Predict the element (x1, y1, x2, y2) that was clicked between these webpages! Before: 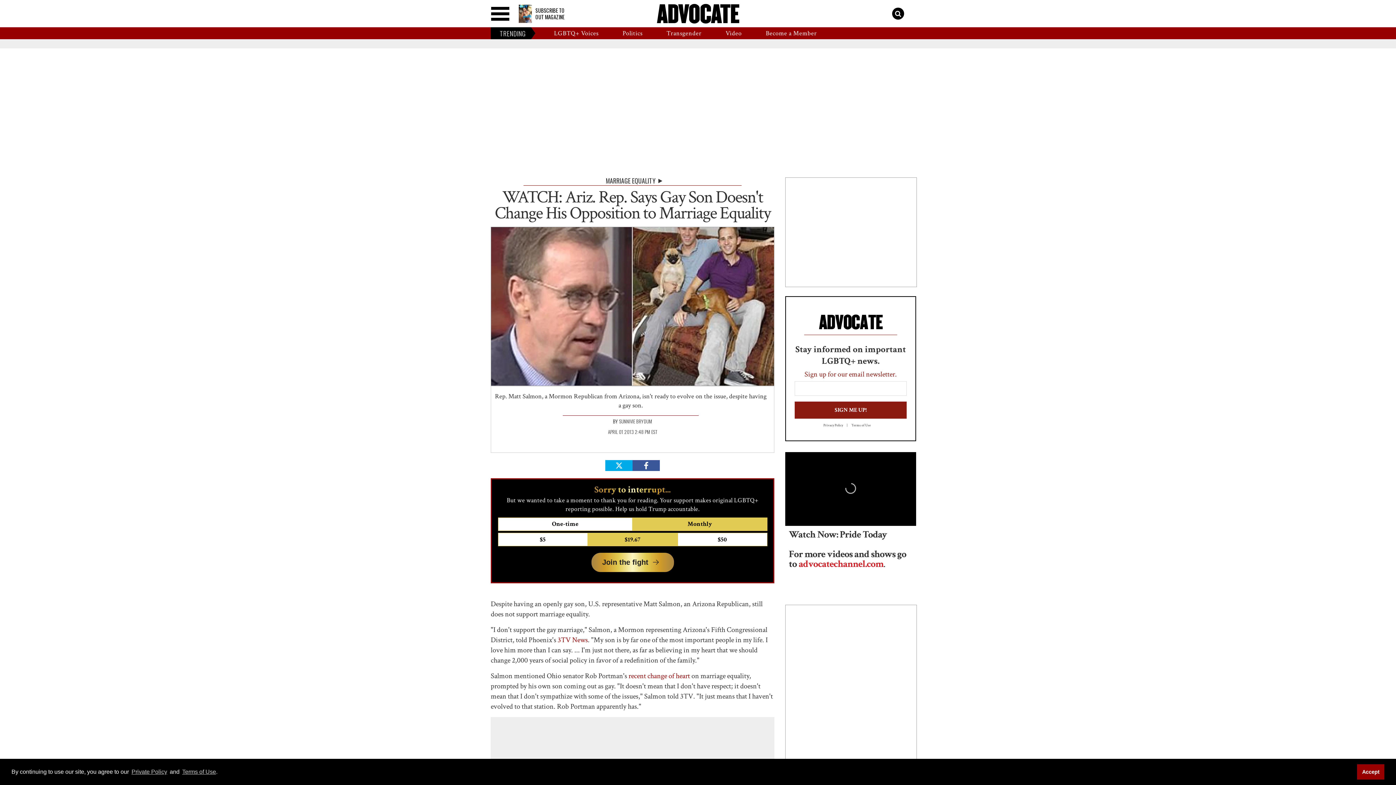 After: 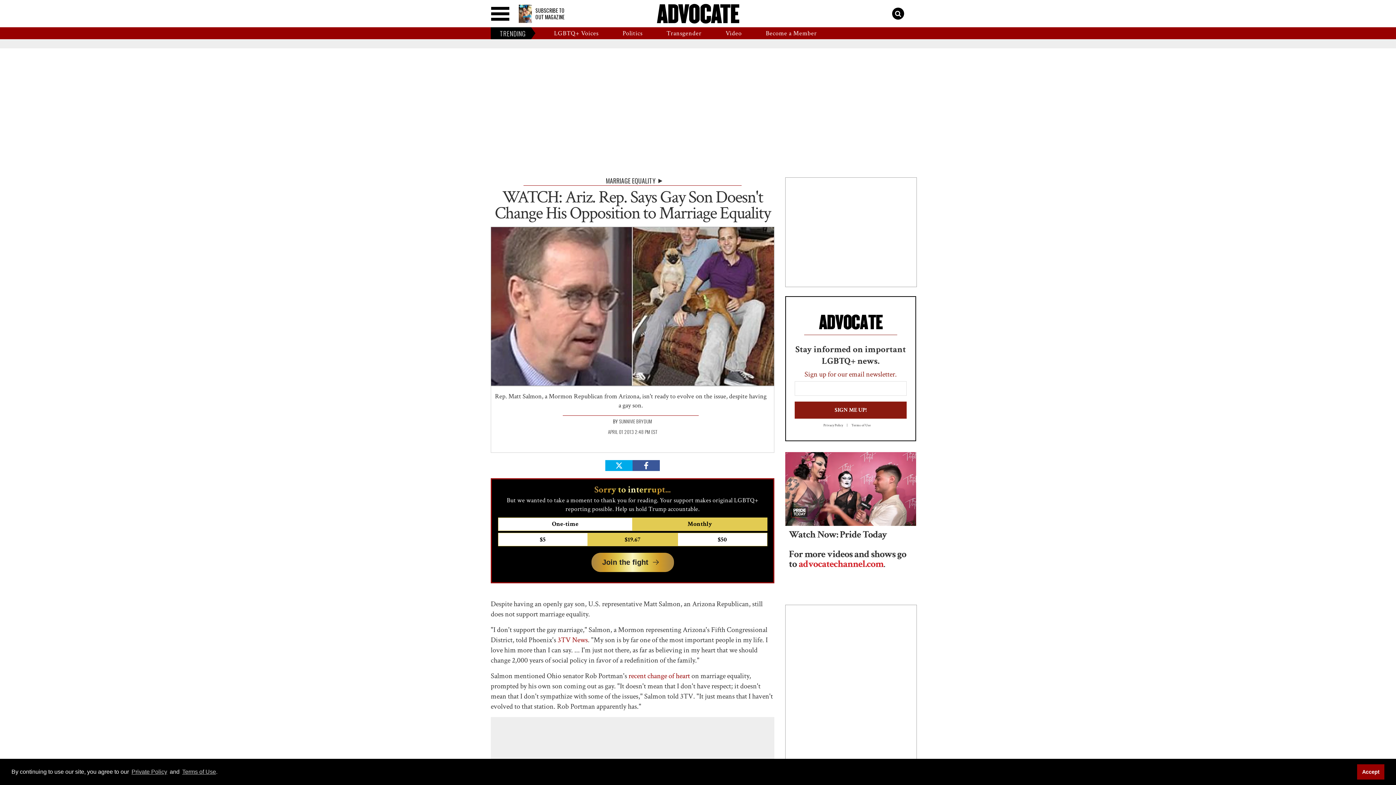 Action: label: recent change of heart bbox: (628, 671, 690, 681)